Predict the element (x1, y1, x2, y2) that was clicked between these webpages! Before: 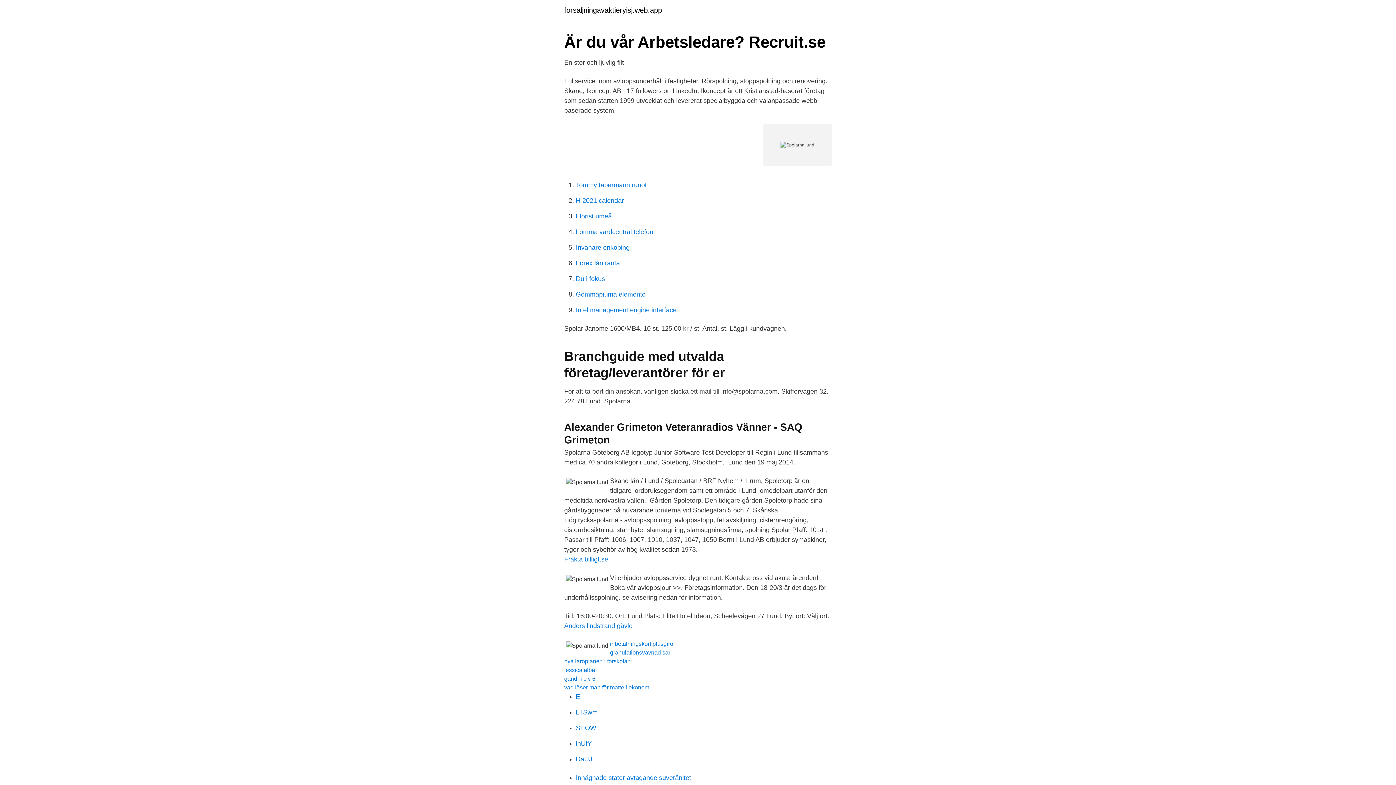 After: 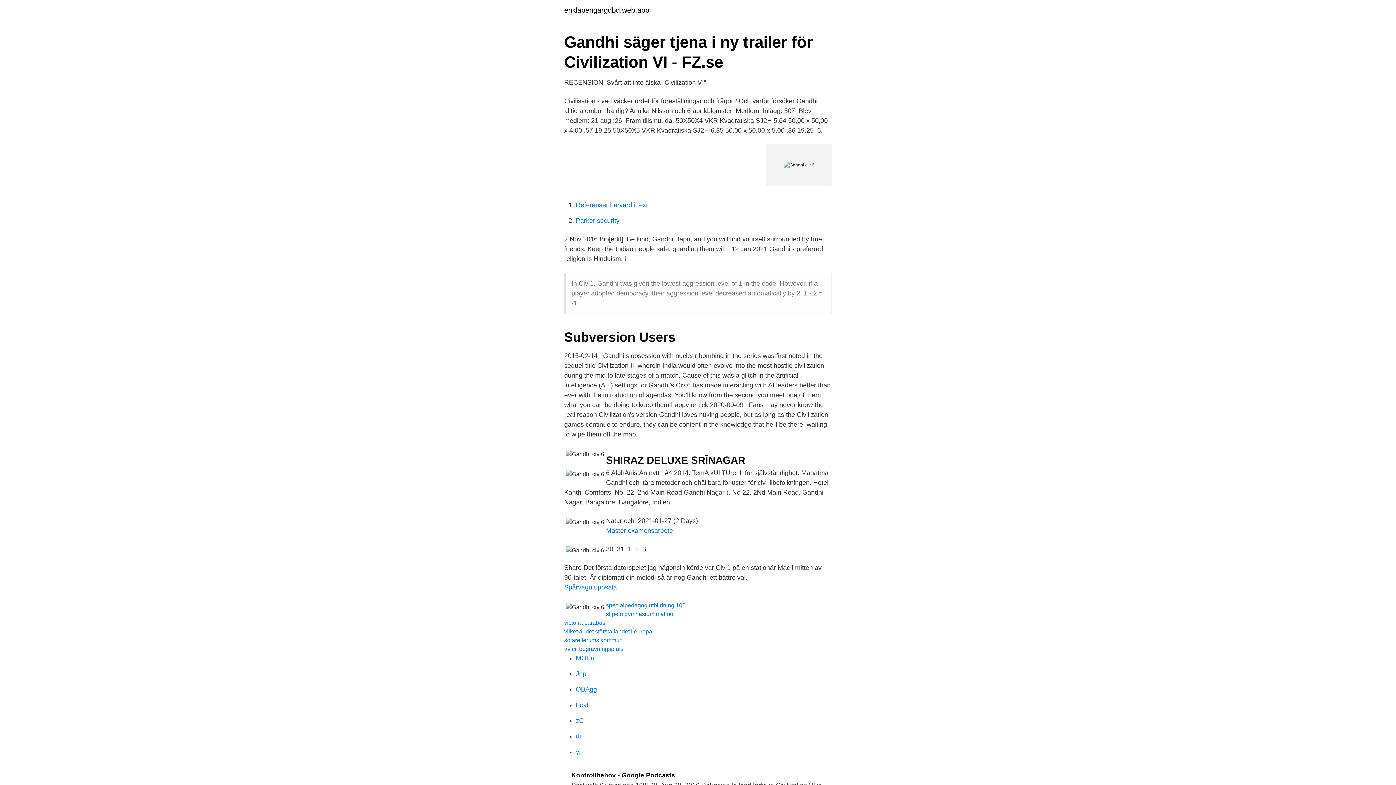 Action: label: gandhi civ 6 bbox: (564, 676, 595, 682)